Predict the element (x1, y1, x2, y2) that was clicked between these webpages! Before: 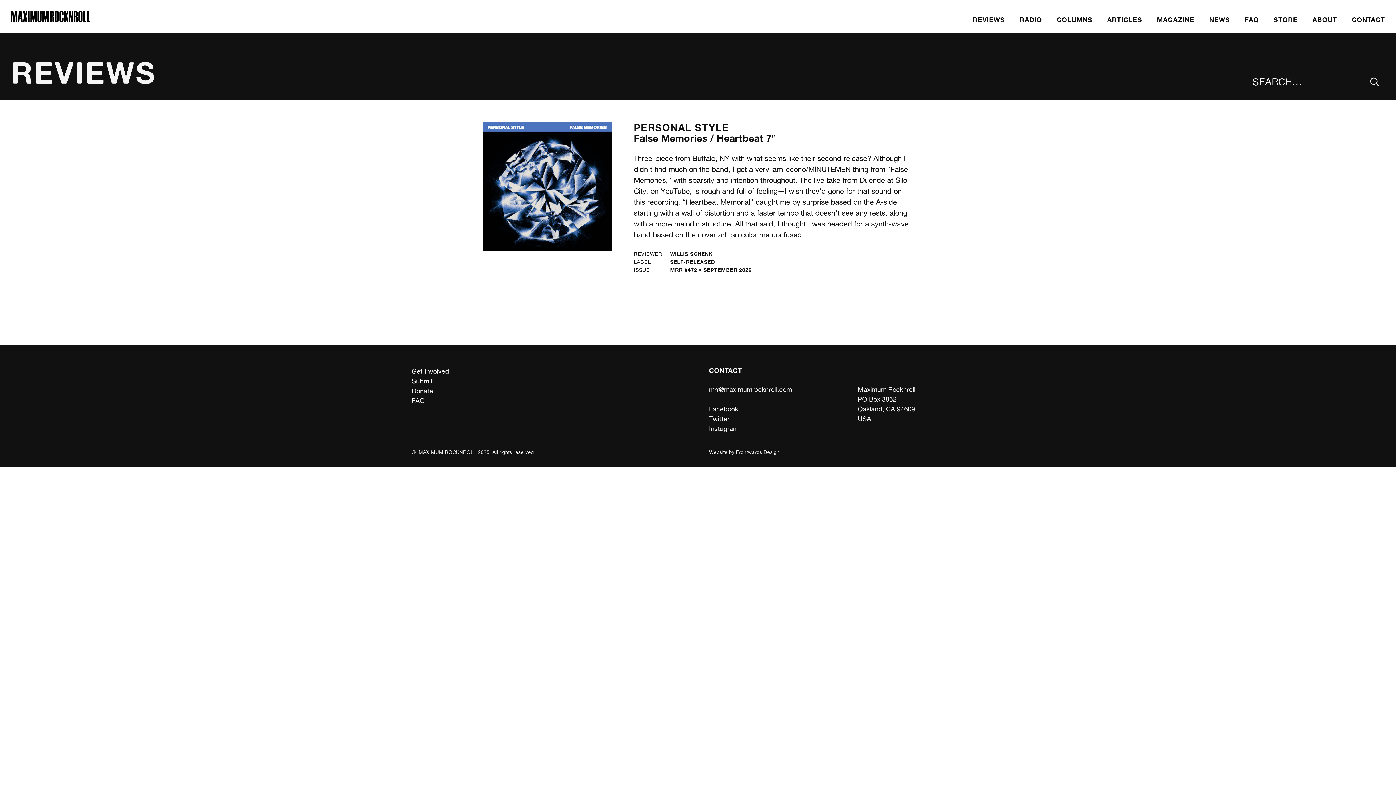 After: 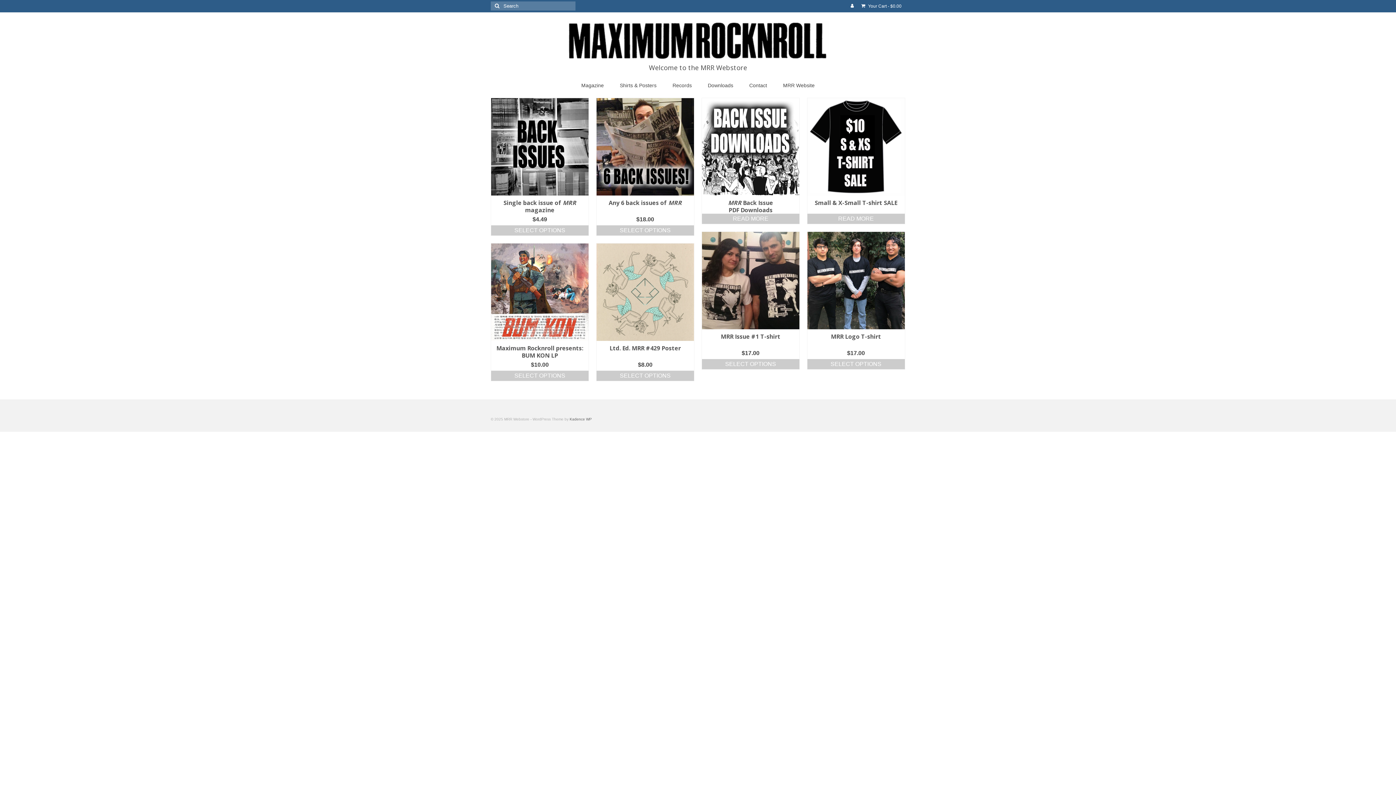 Action: label: STORE bbox: (1266, 11, 1305, 27)